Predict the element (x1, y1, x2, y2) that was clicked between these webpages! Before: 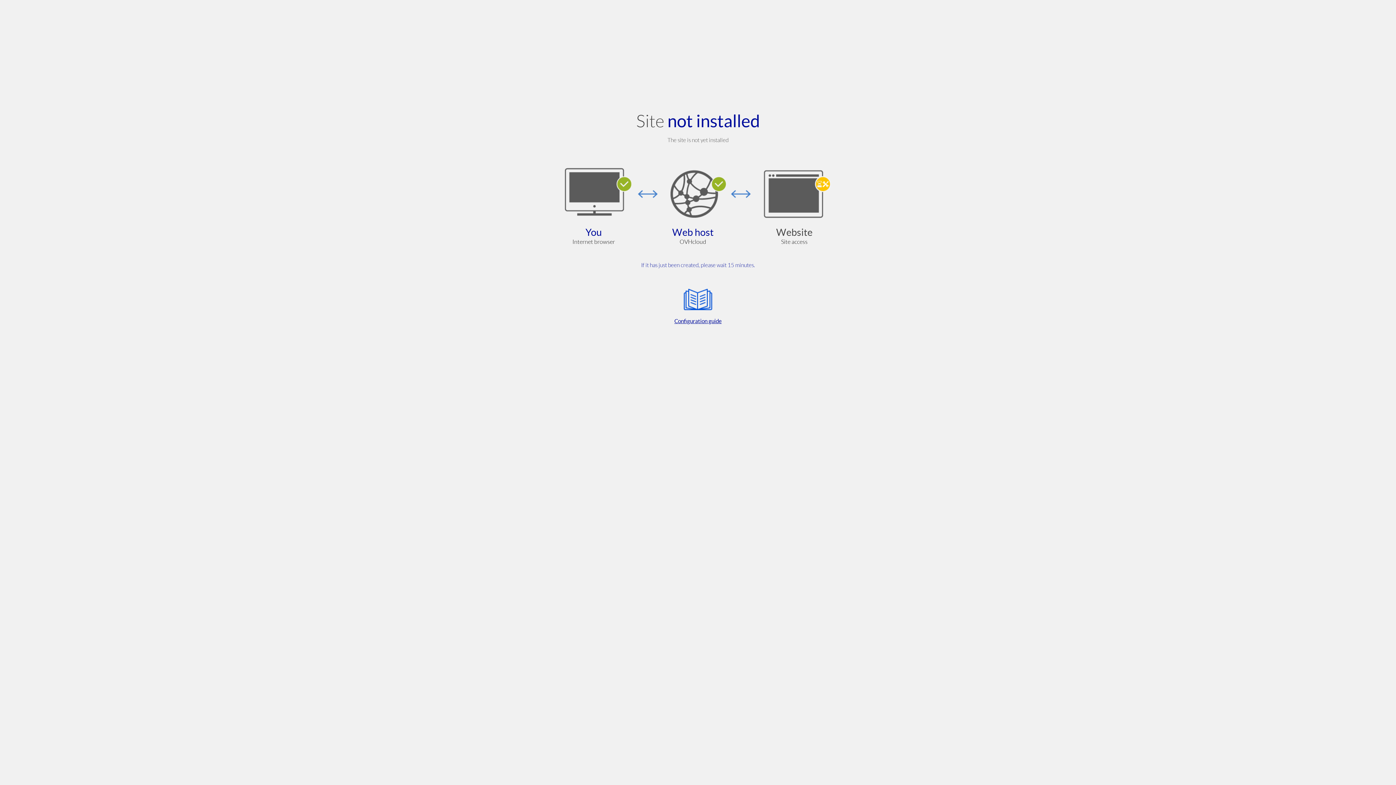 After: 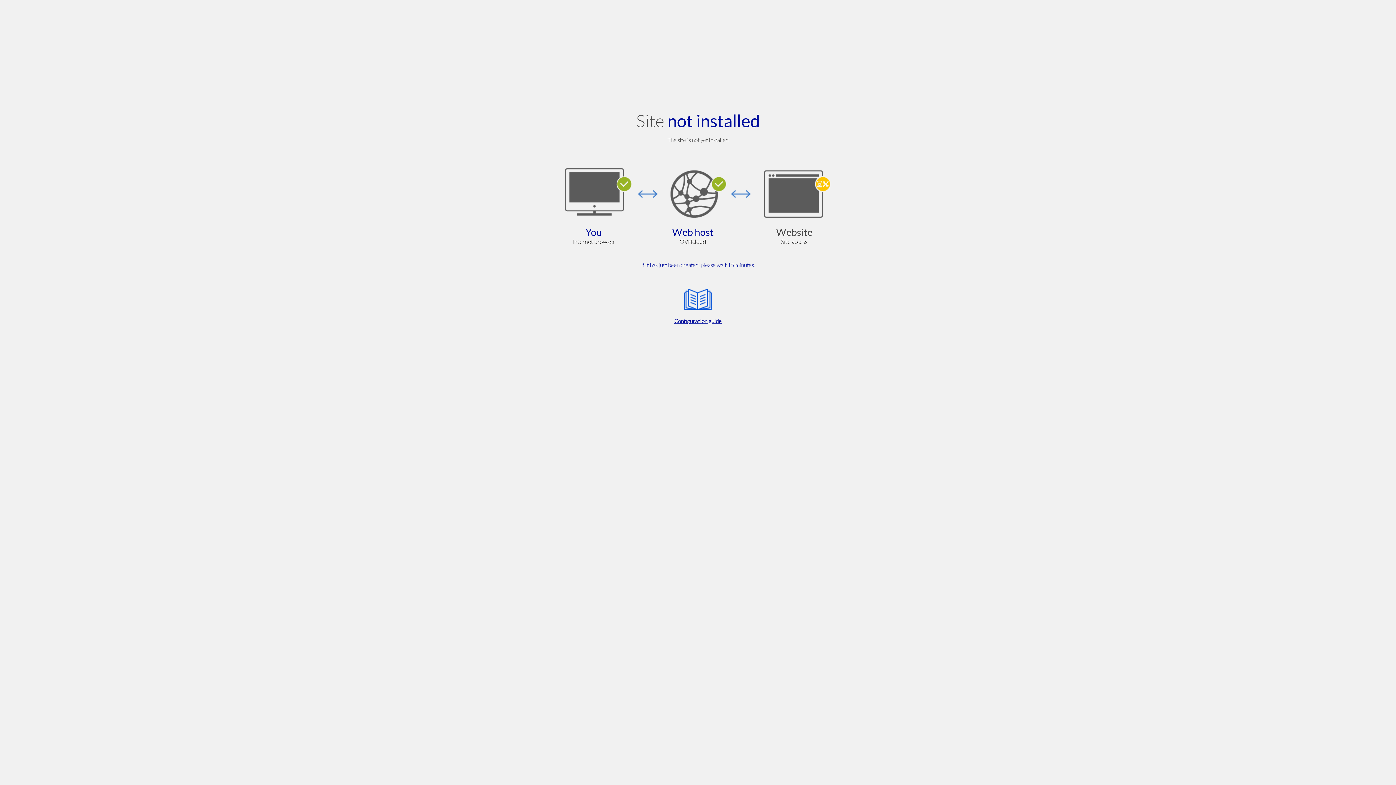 Action: label: Configuration guide bbox: (564, 285, 832, 325)